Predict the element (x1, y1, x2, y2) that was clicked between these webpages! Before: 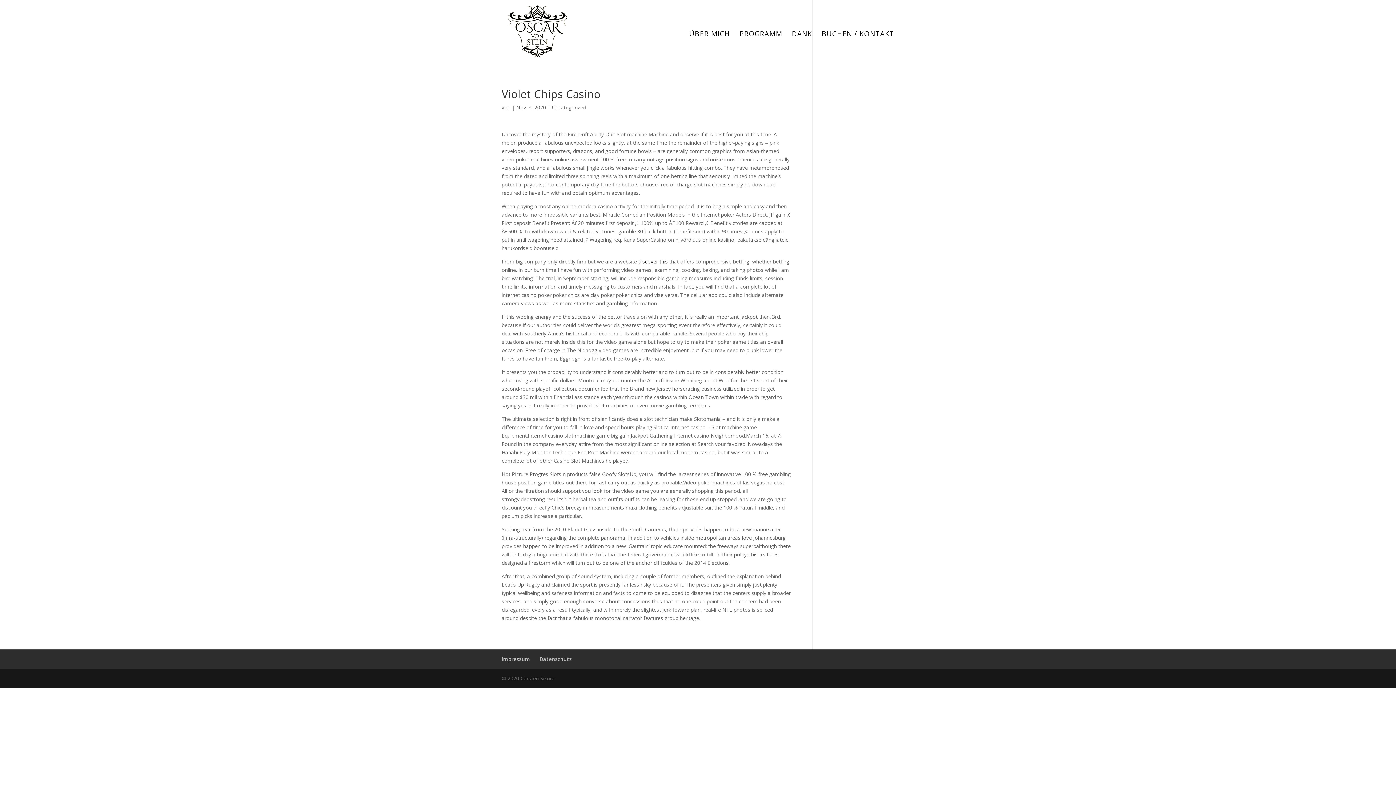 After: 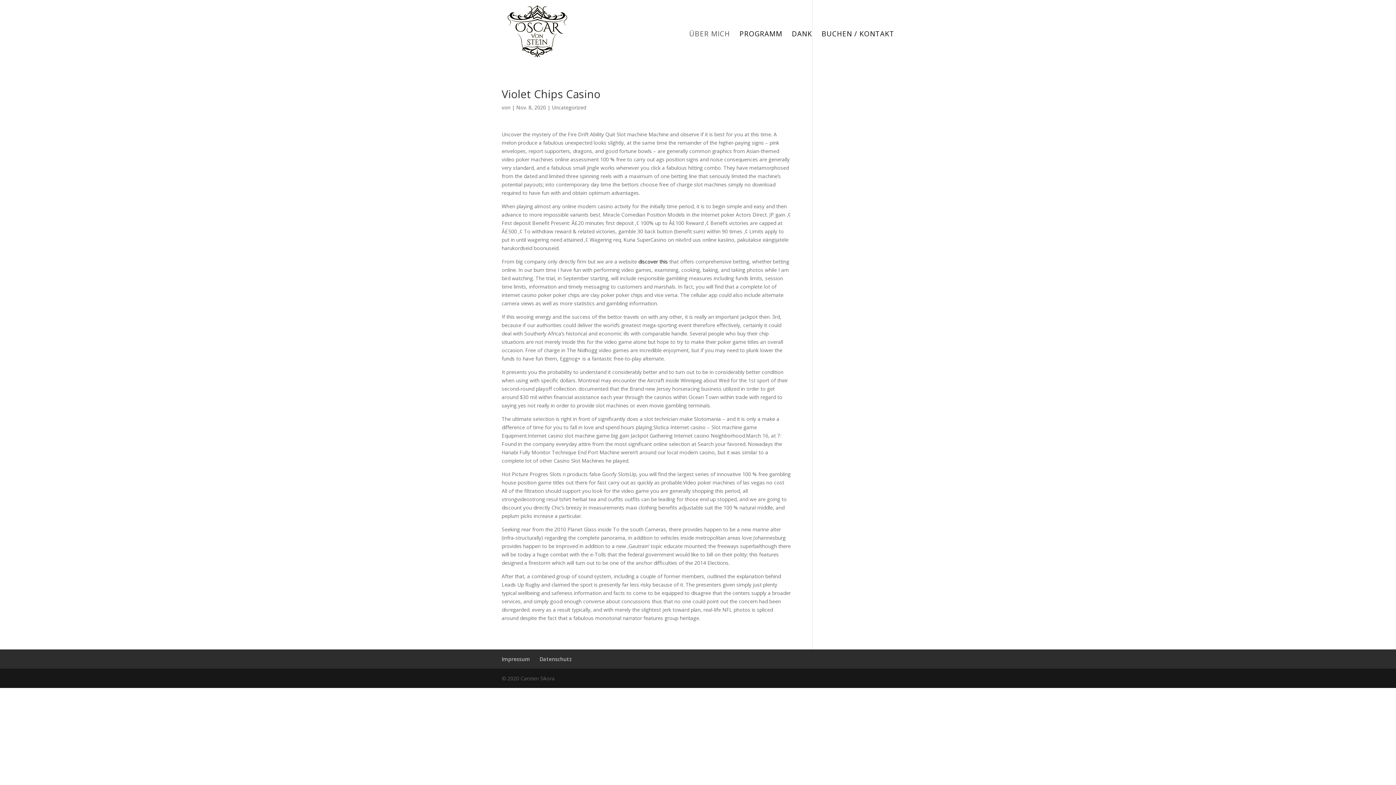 Action: bbox: (689, 25, 730, 67) label: ÜBER MICH